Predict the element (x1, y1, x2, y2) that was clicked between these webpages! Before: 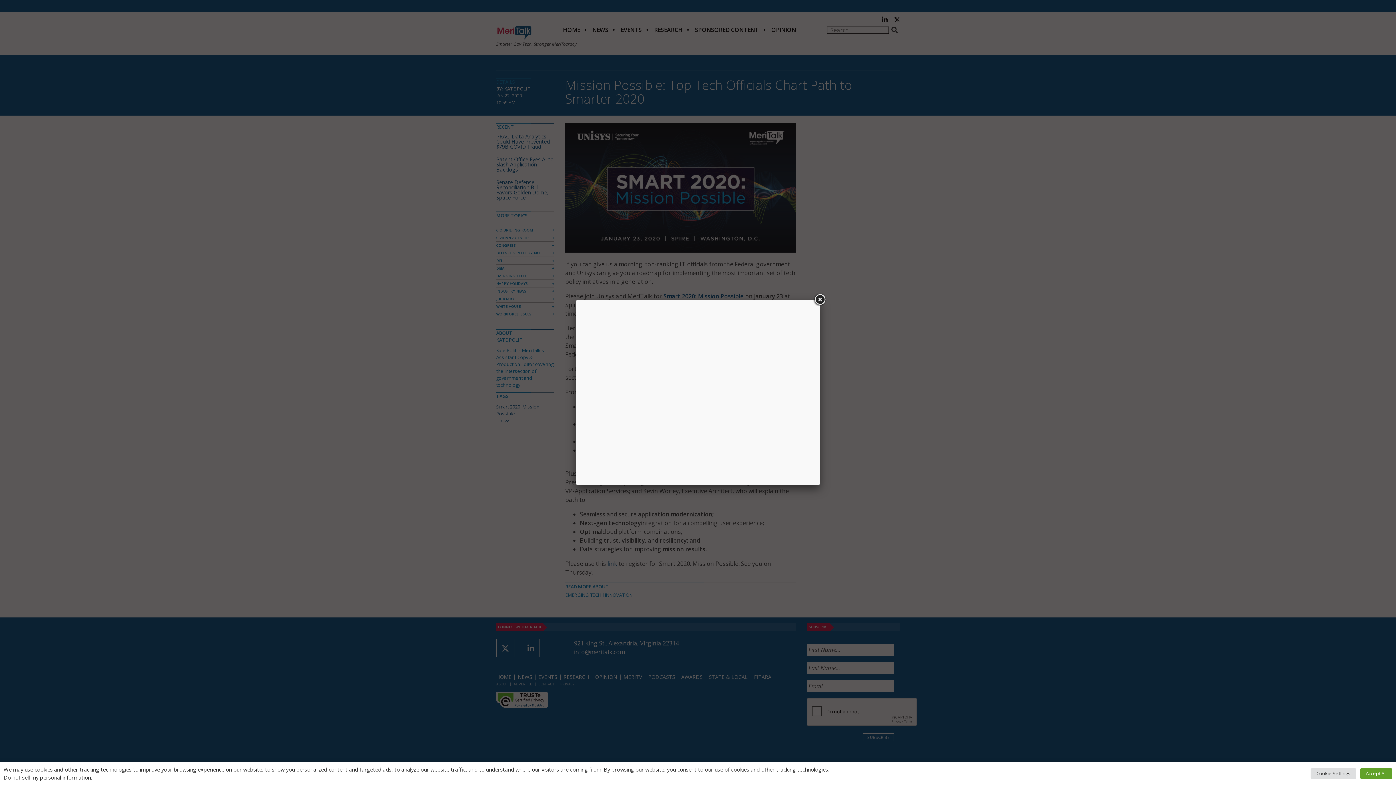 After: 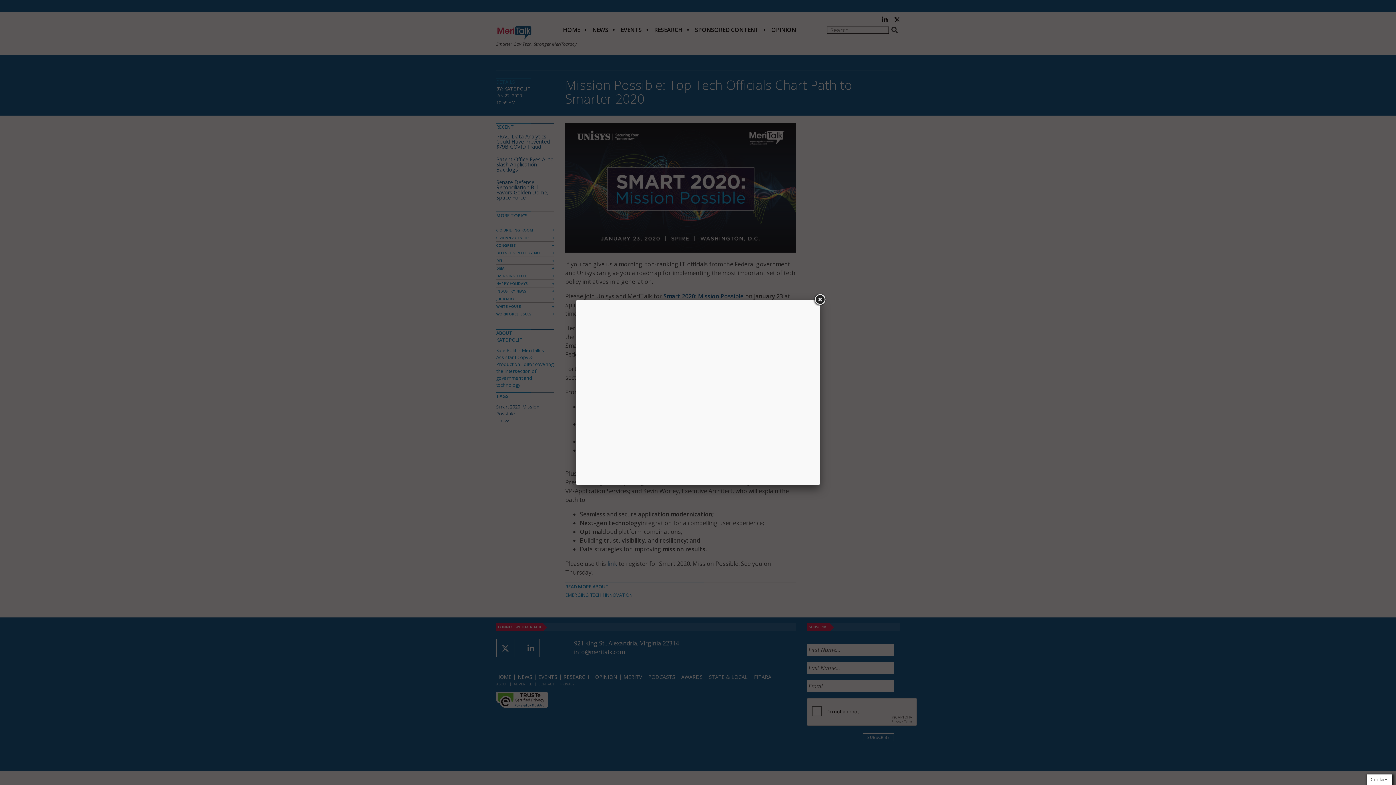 Action: label: Accept All bbox: (1360, 768, 1392, 779)